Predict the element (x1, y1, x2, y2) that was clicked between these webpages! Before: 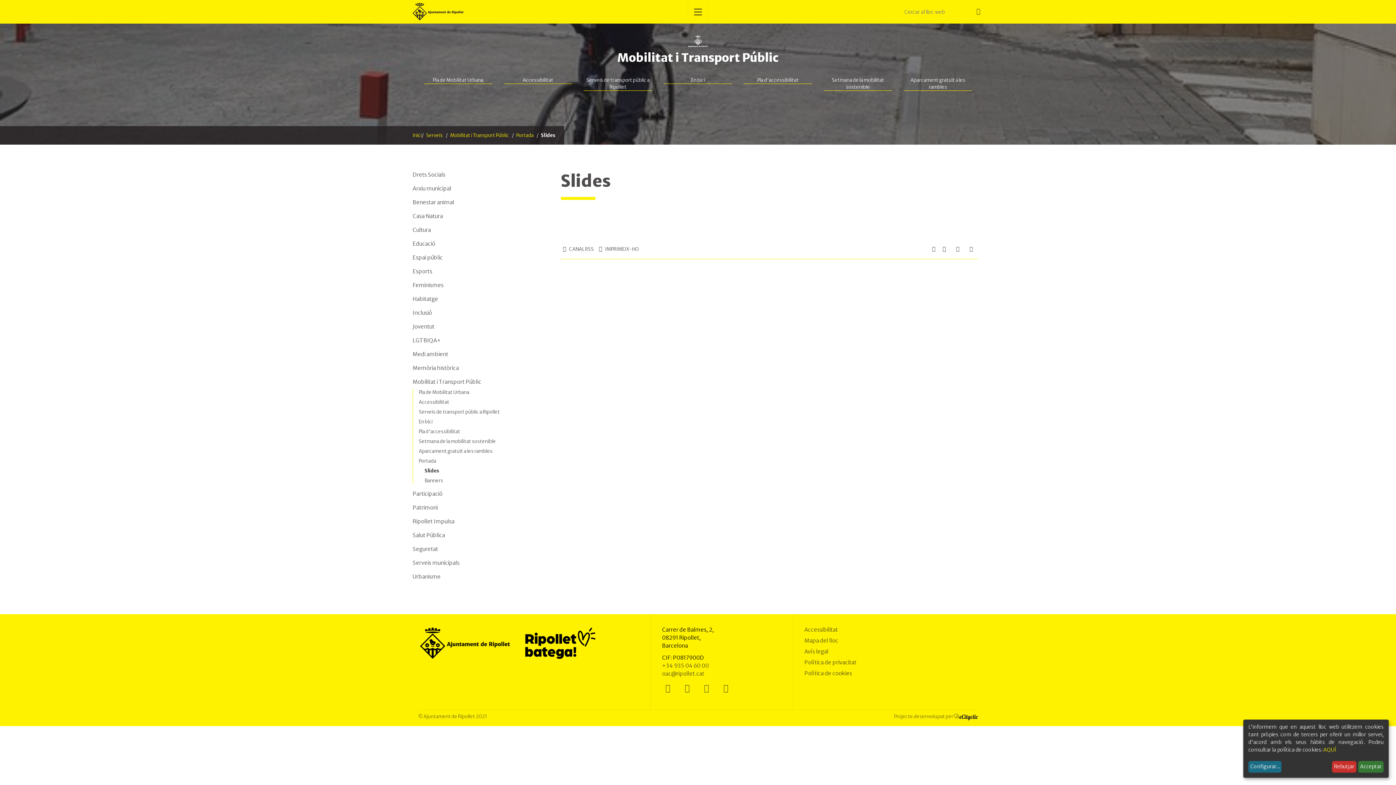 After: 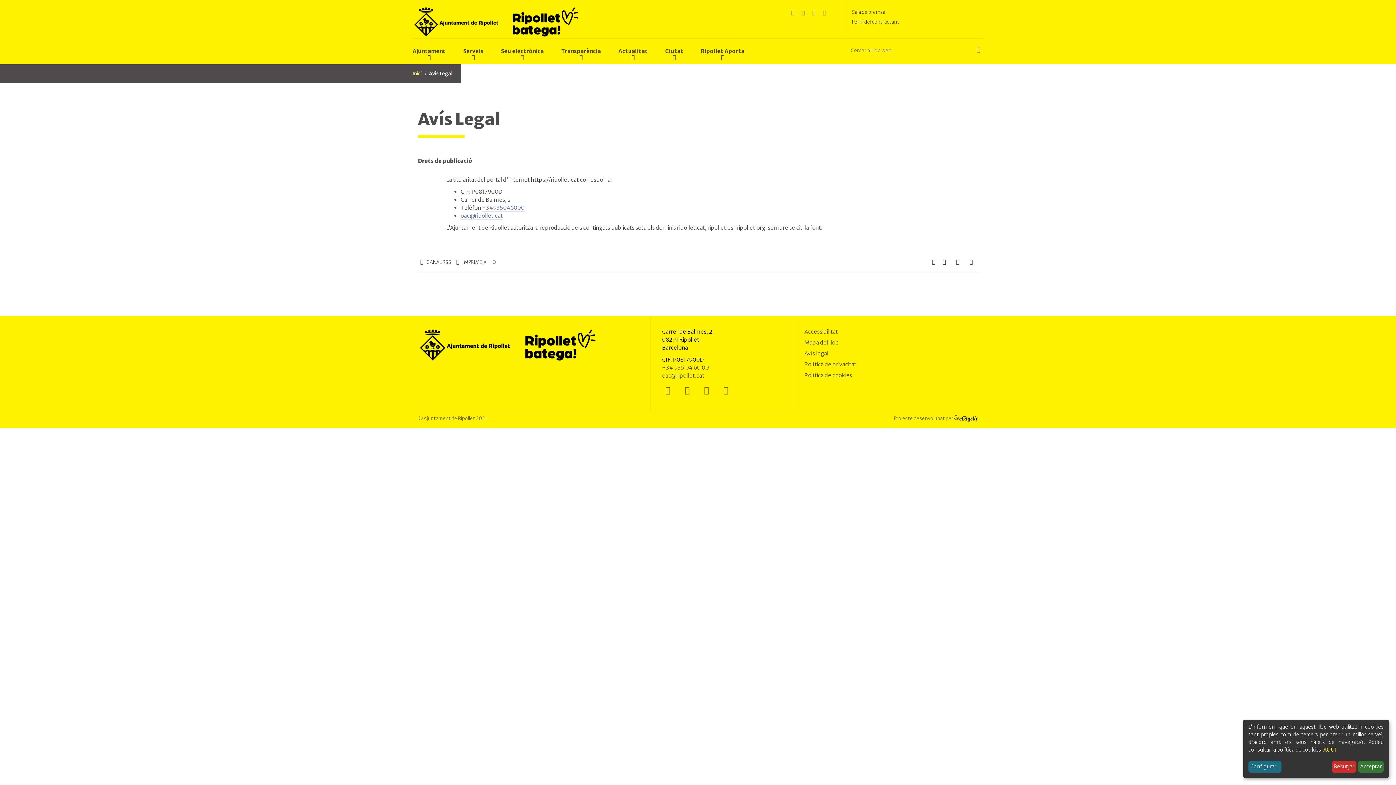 Action: bbox: (804, 648, 828, 655) label: Avís legal